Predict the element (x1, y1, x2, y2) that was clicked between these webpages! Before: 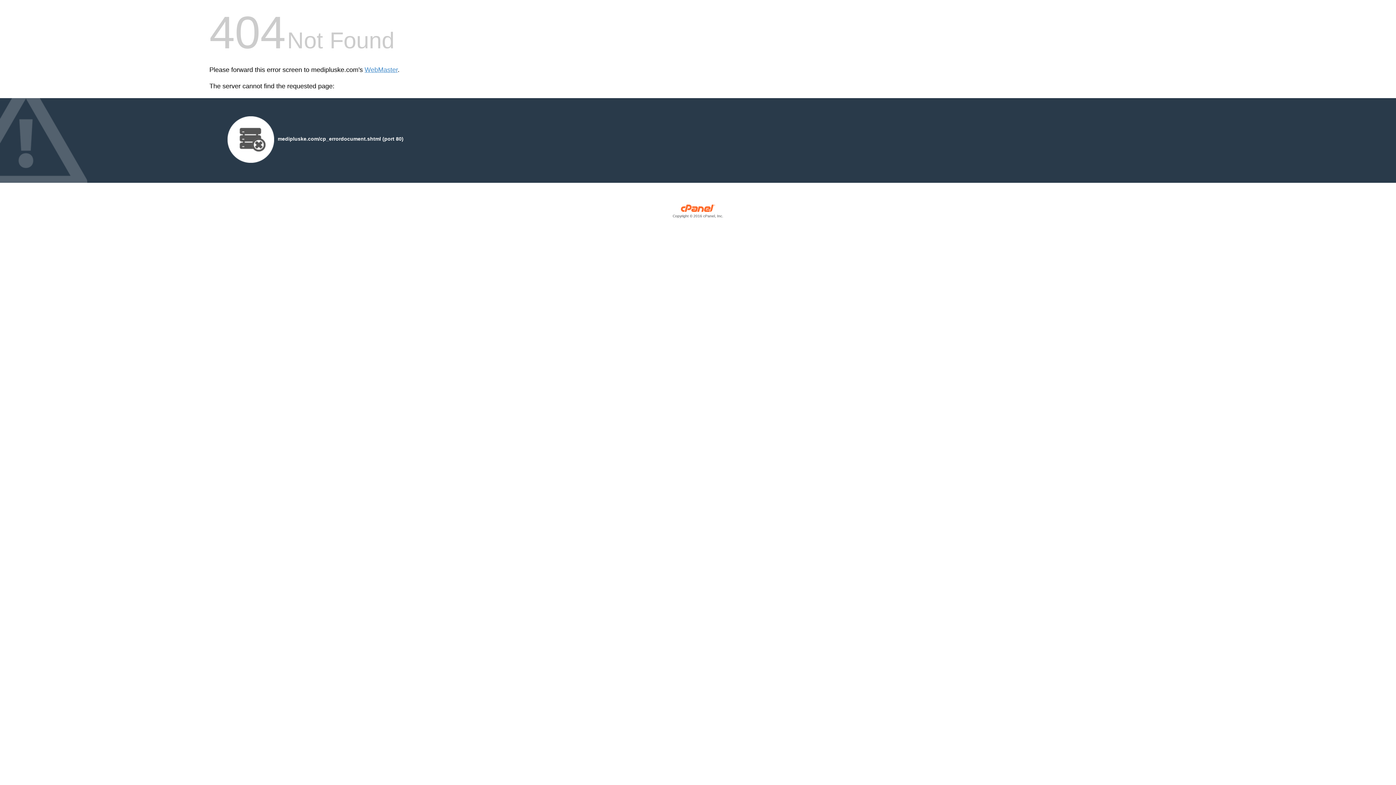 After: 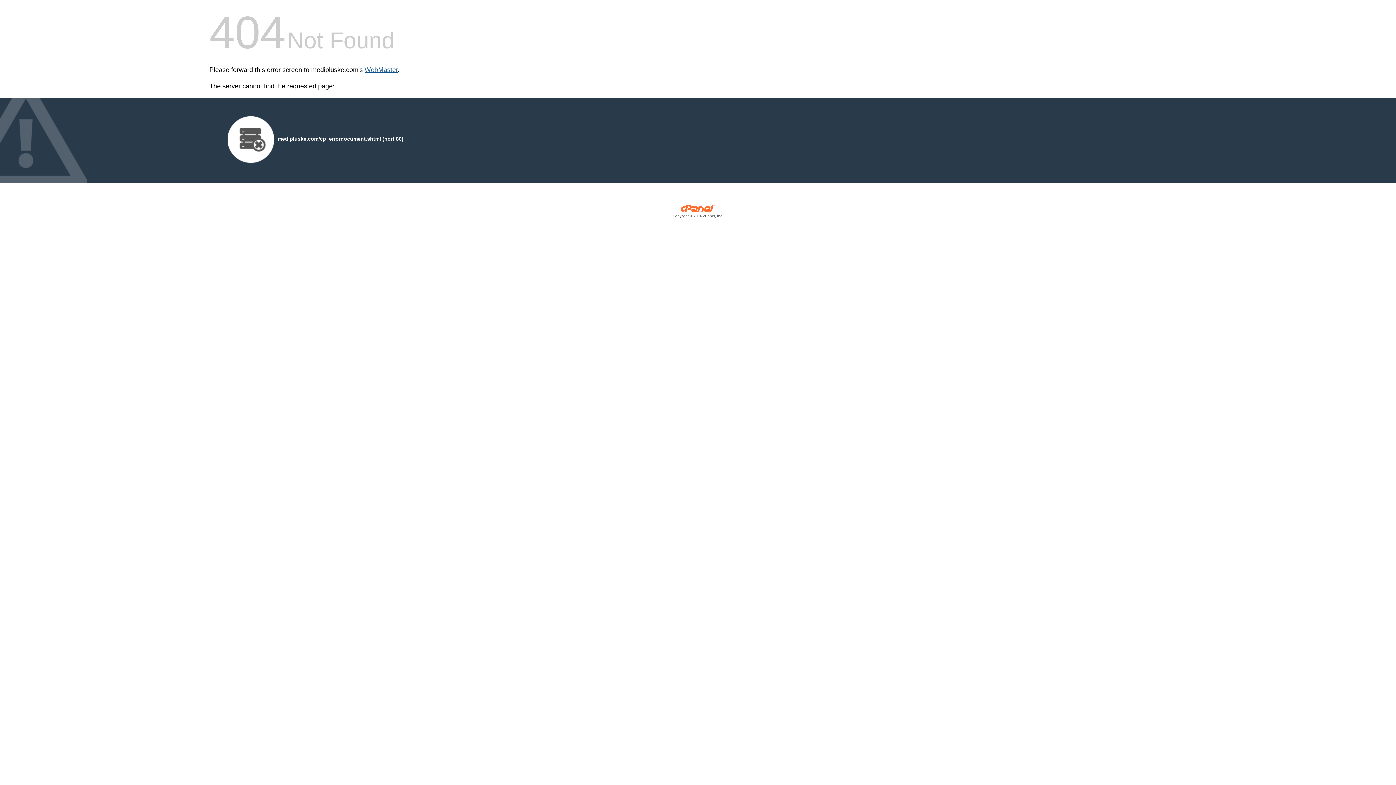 Action: bbox: (364, 66, 397, 73) label: WebMaster